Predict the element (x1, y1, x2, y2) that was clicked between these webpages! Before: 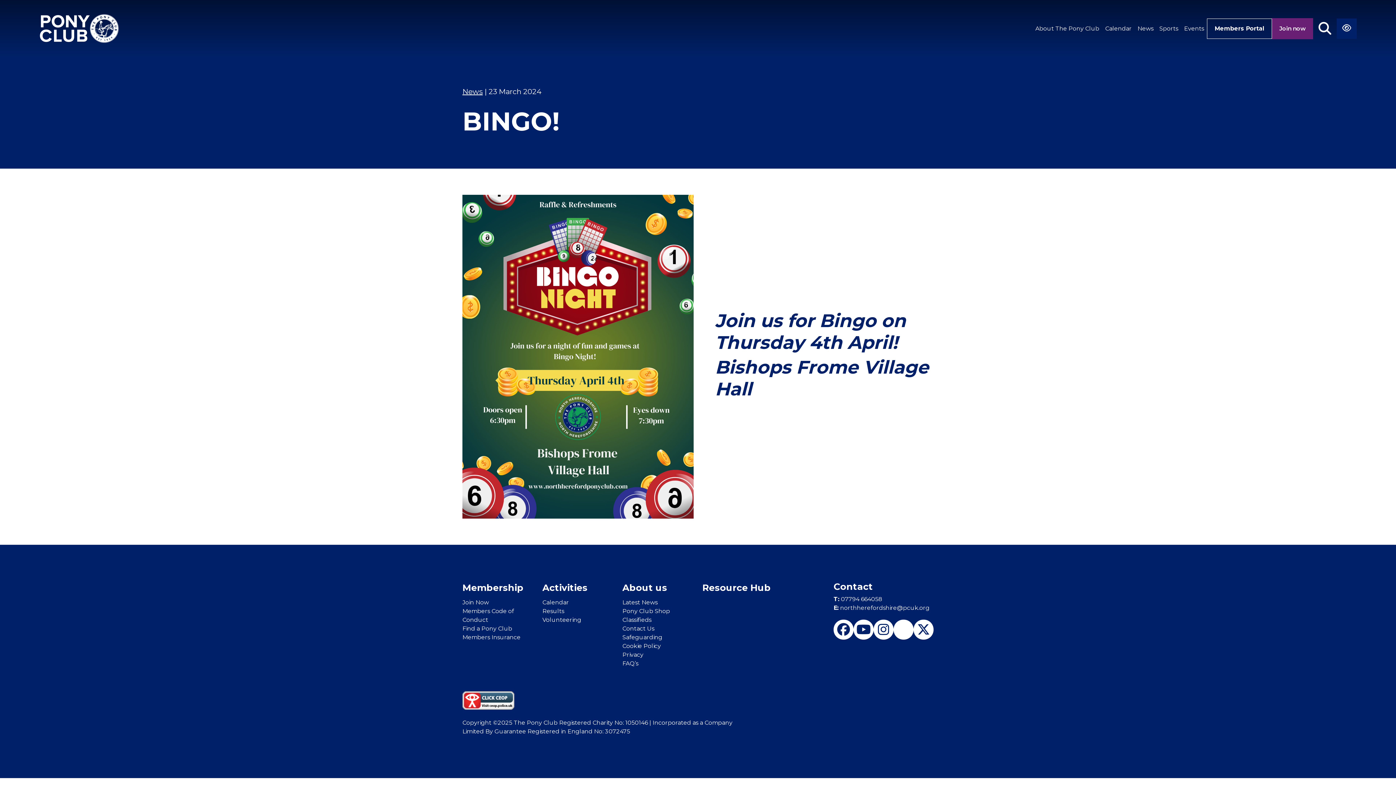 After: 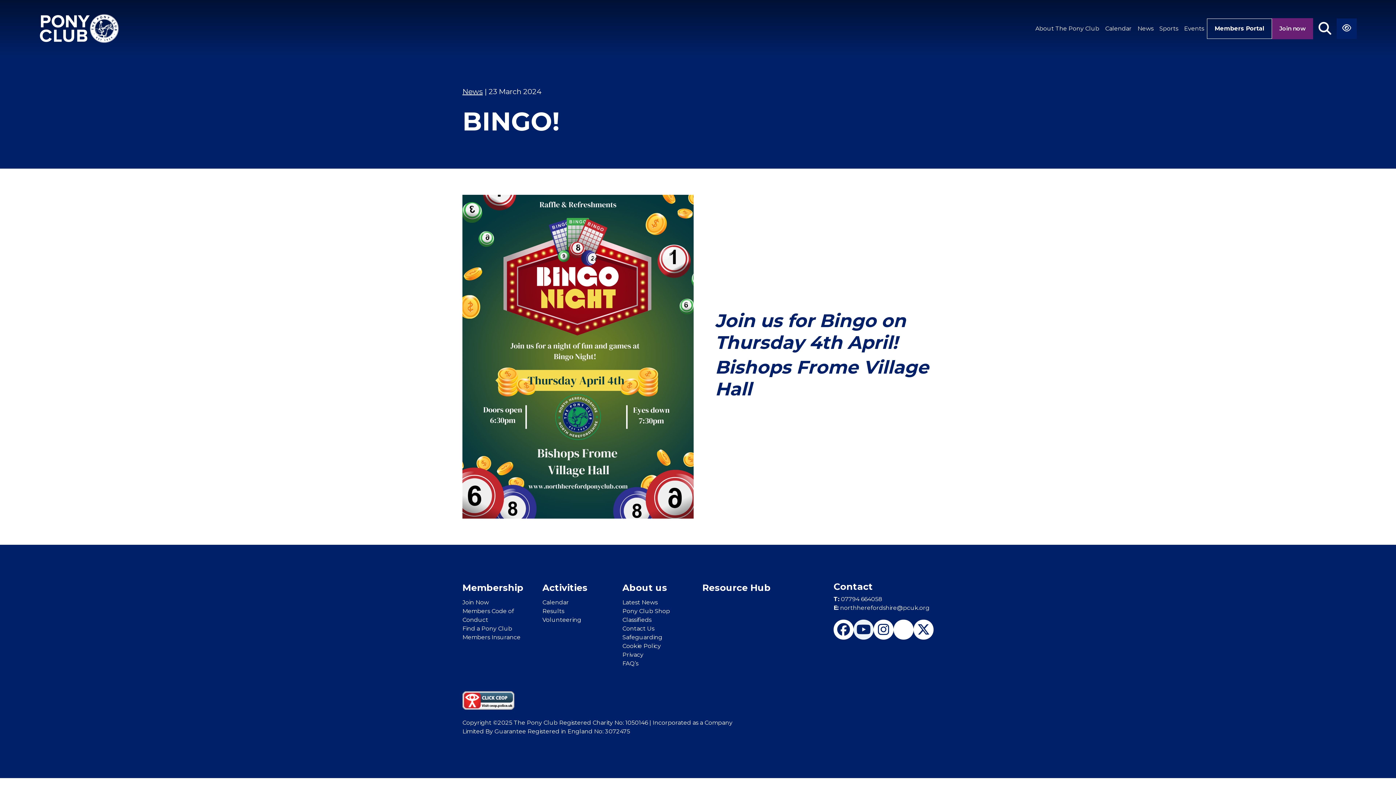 Action: bbox: (853, 619, 873, 639)